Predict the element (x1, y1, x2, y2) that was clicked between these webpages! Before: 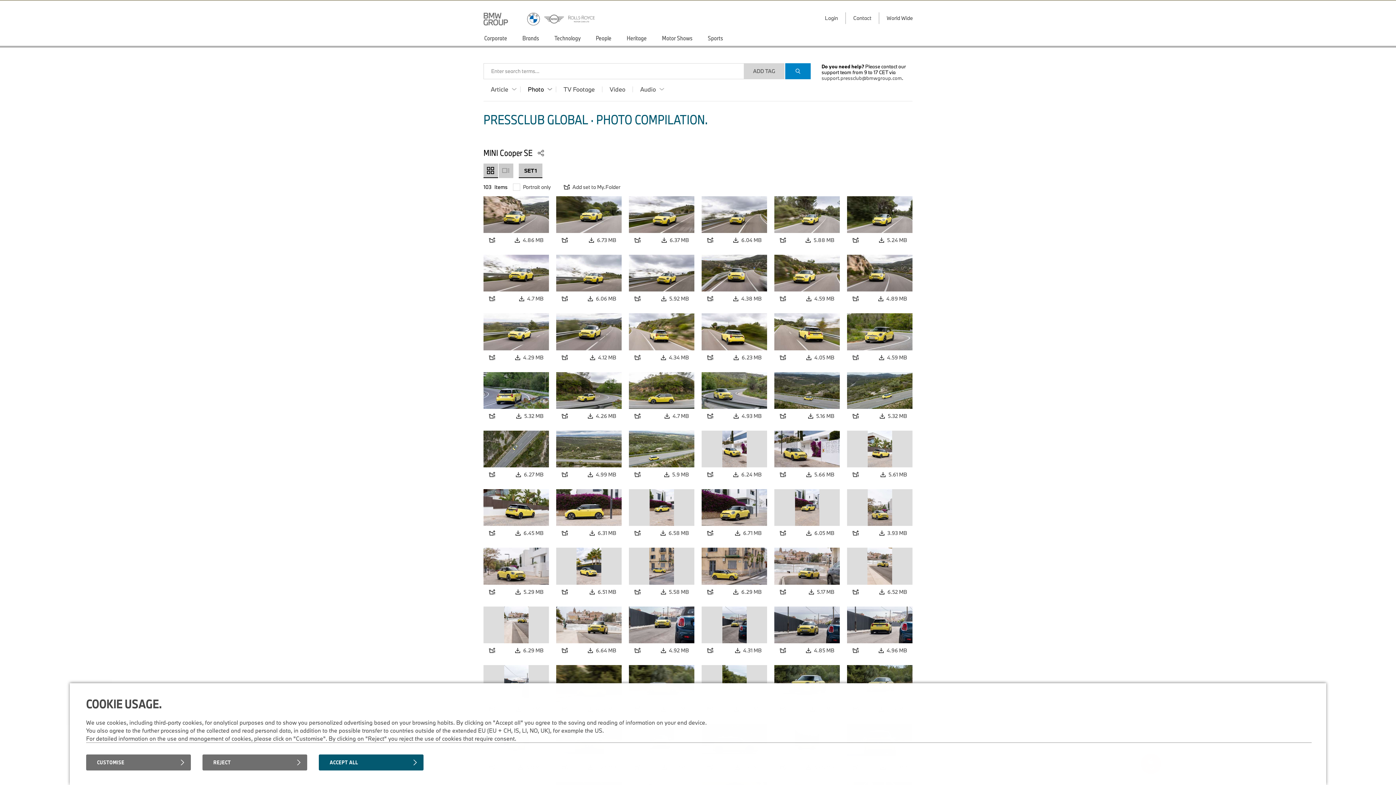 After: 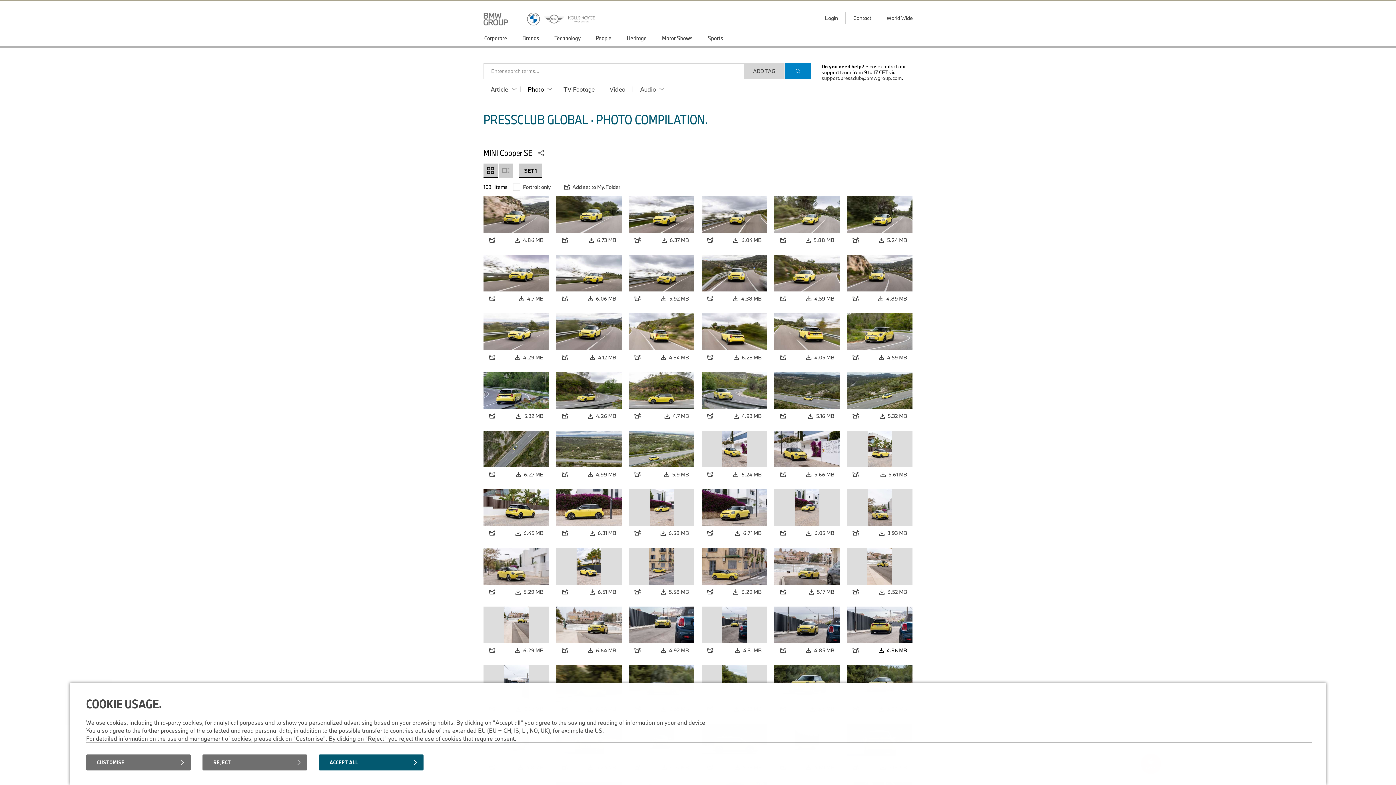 Action: bbox: (866, 643, 912, 658) label: 4.96 MB
 